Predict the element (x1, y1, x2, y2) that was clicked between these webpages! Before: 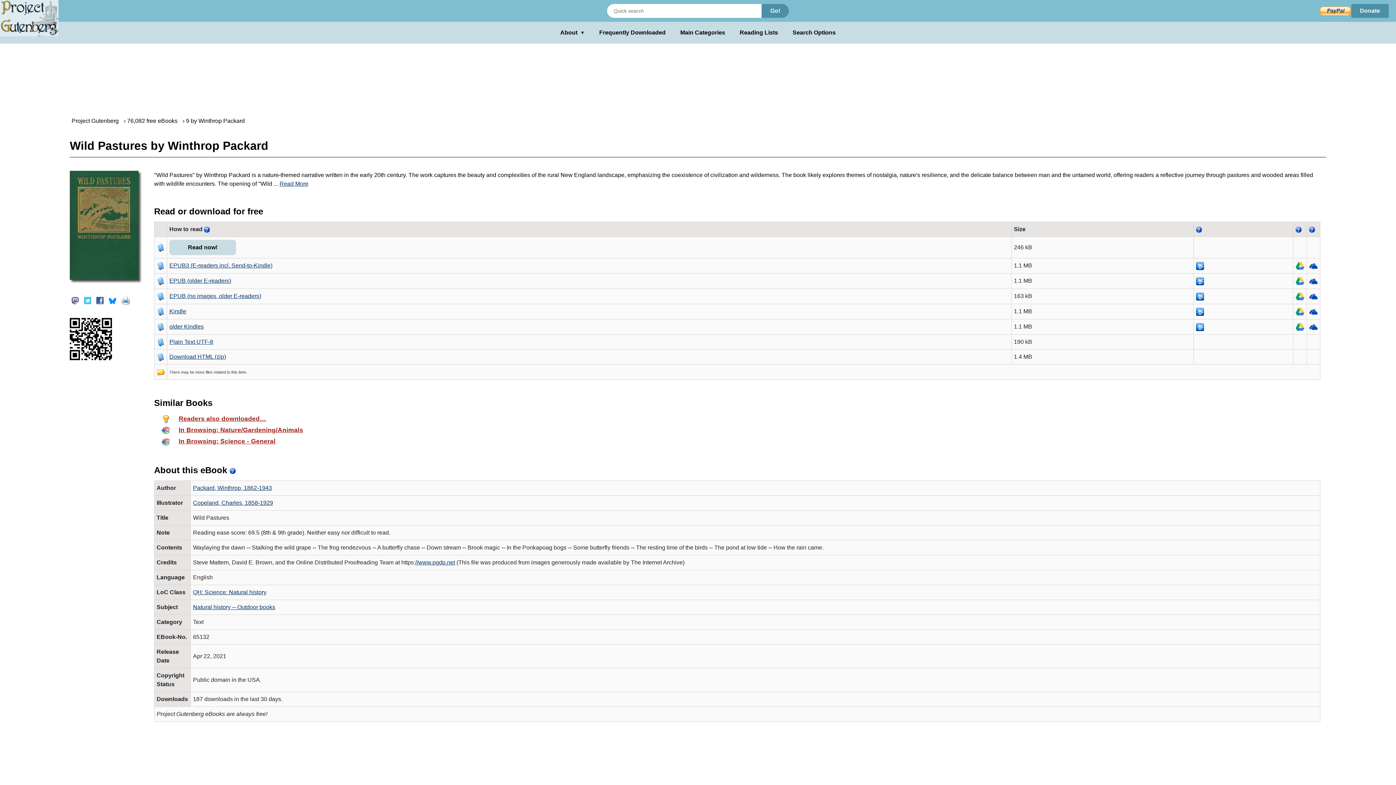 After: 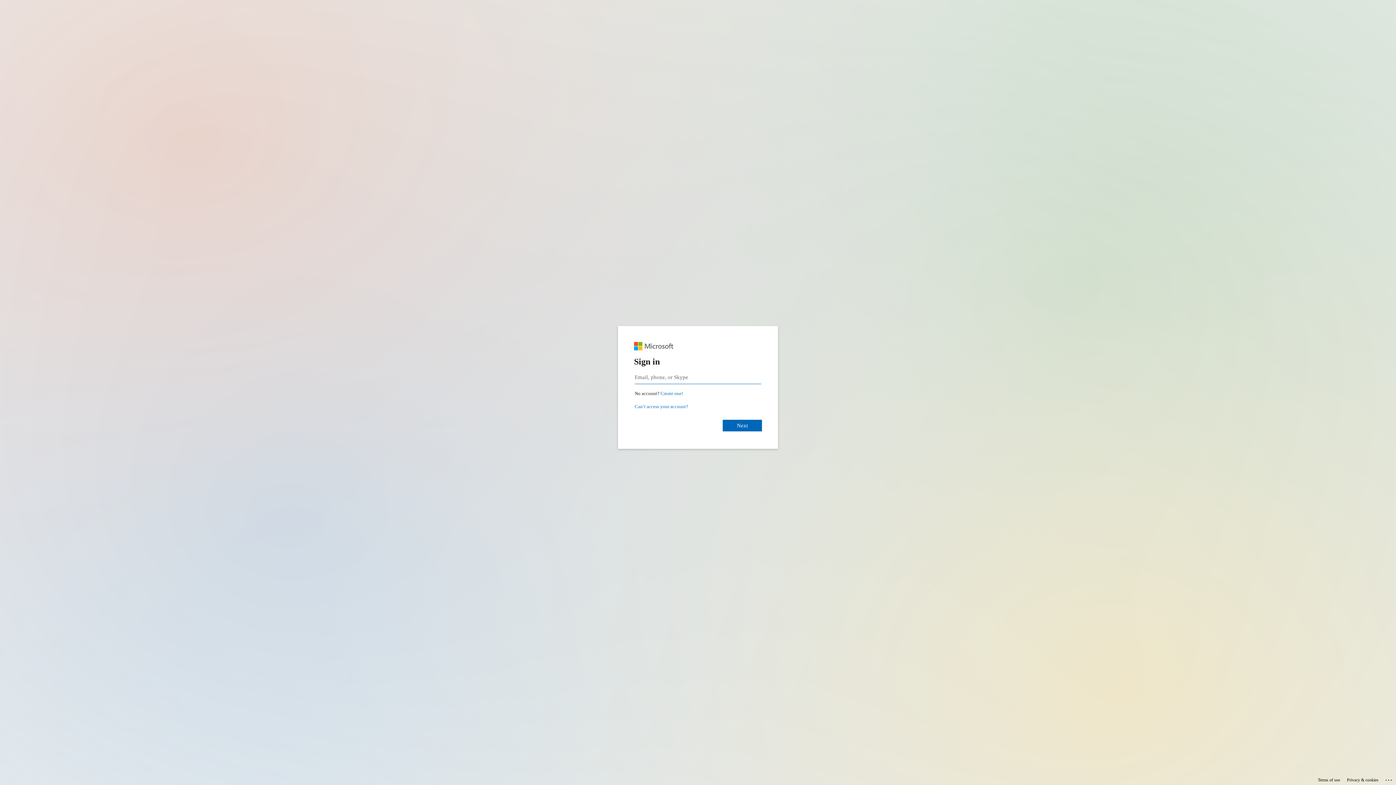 Action: bbox: (1309, 293, 1318, 299)